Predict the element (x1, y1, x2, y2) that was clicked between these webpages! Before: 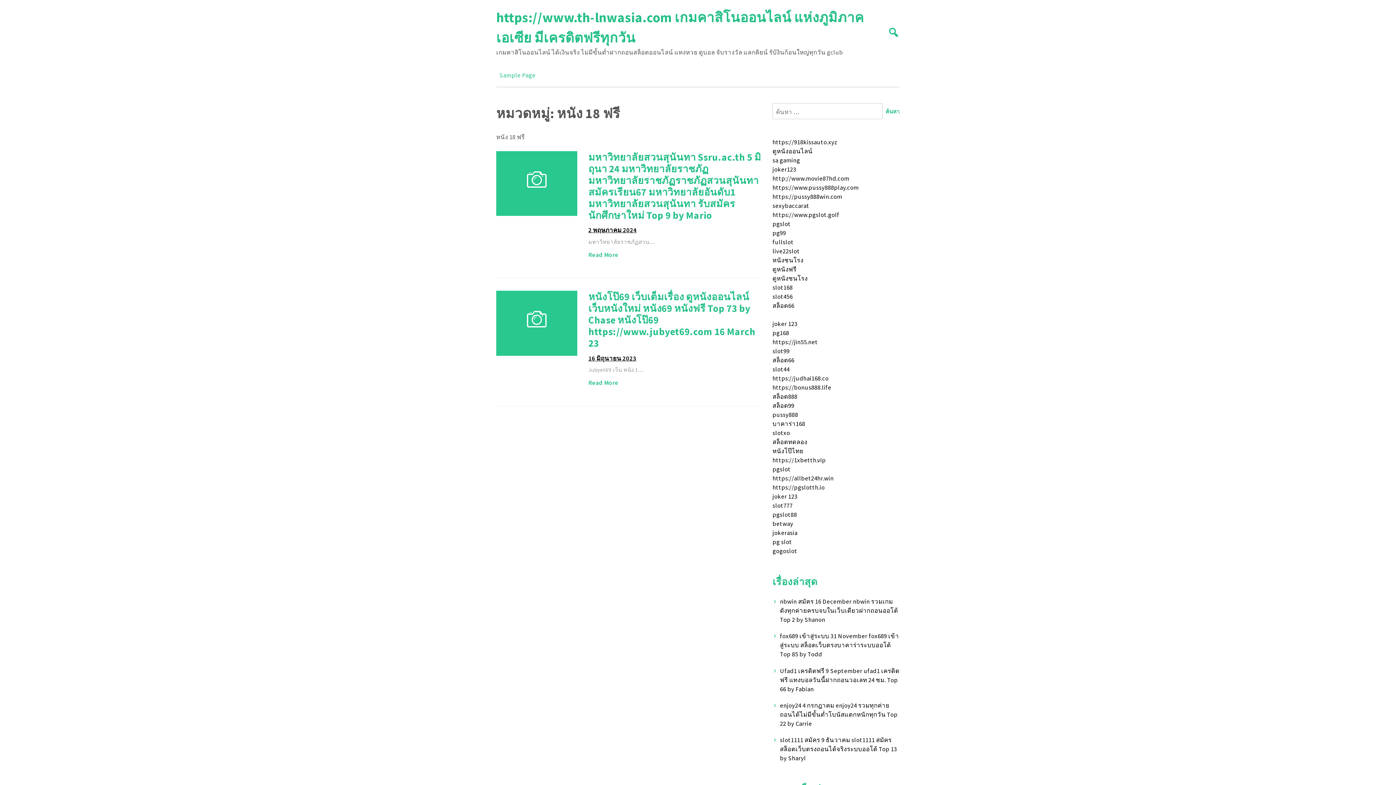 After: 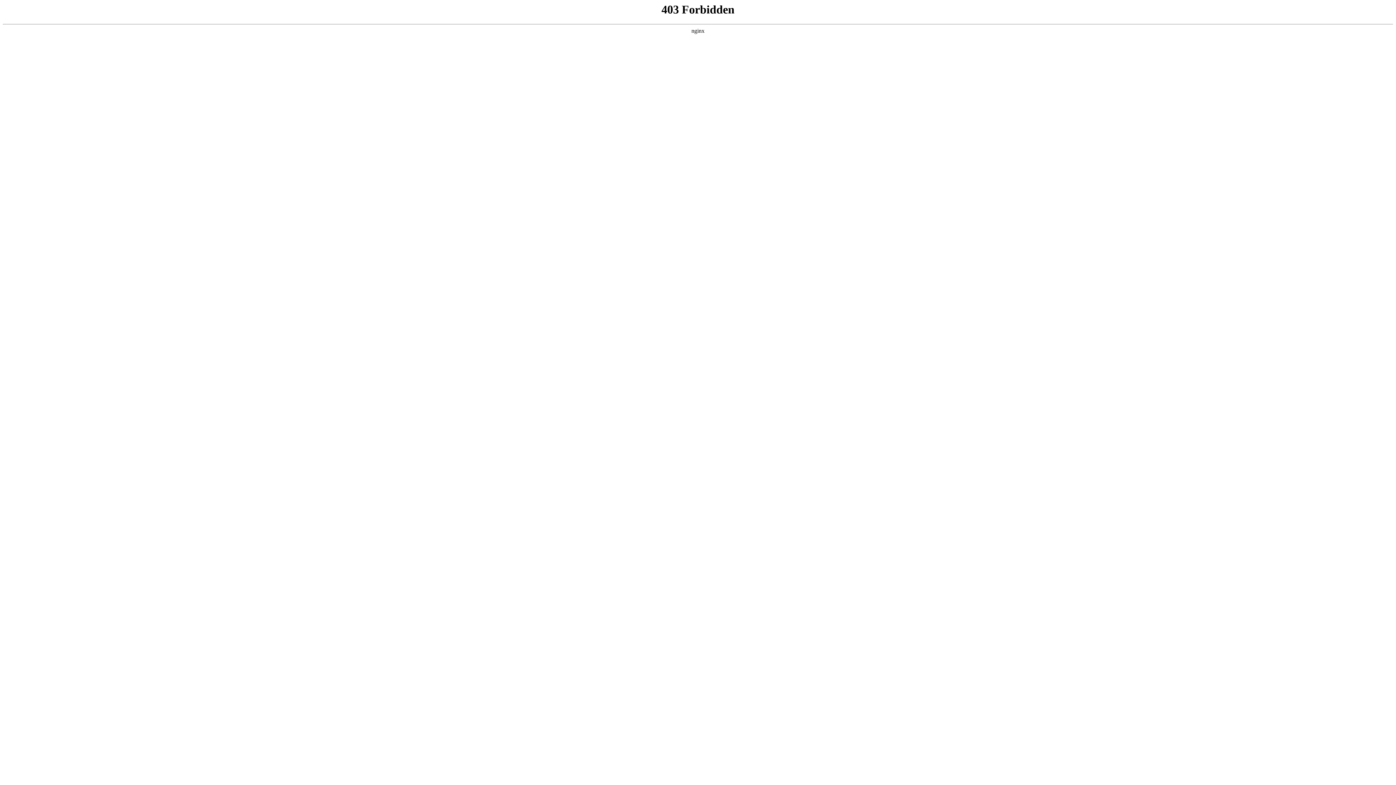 Action: bbox: (772, 192, 842, 200) label: https://pussy888win.com